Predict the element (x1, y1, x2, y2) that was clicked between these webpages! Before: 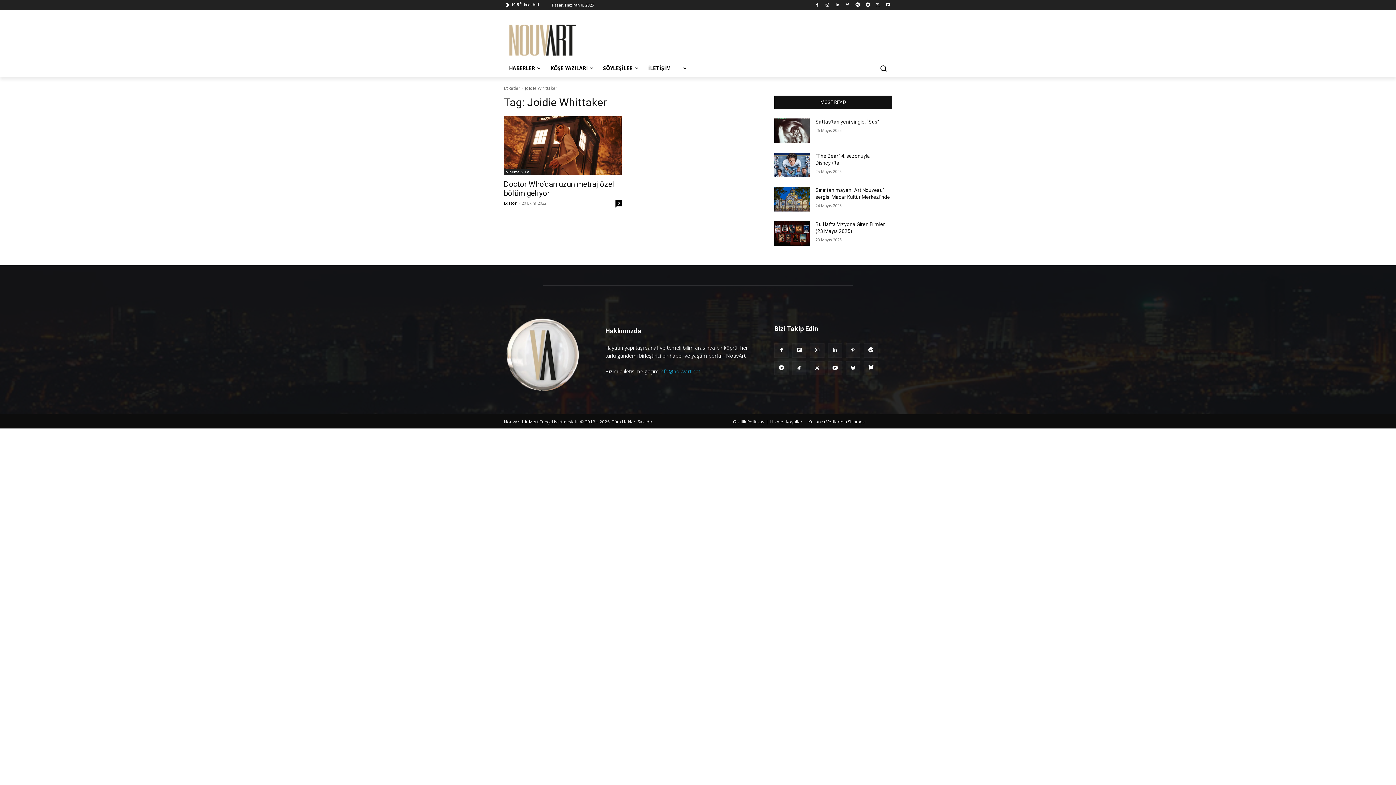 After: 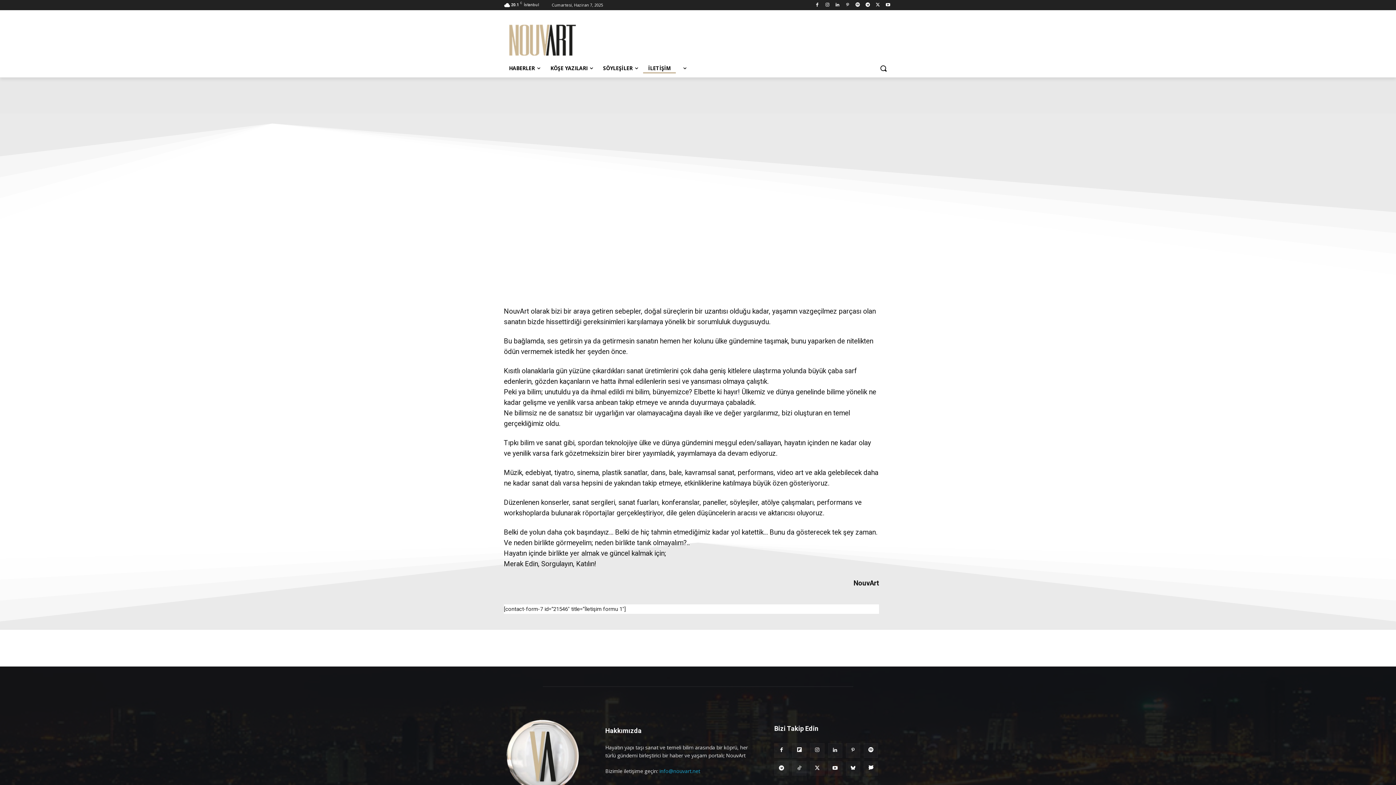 Action: label: İLETİŞİM bbox: (643, 59, 676, 77)